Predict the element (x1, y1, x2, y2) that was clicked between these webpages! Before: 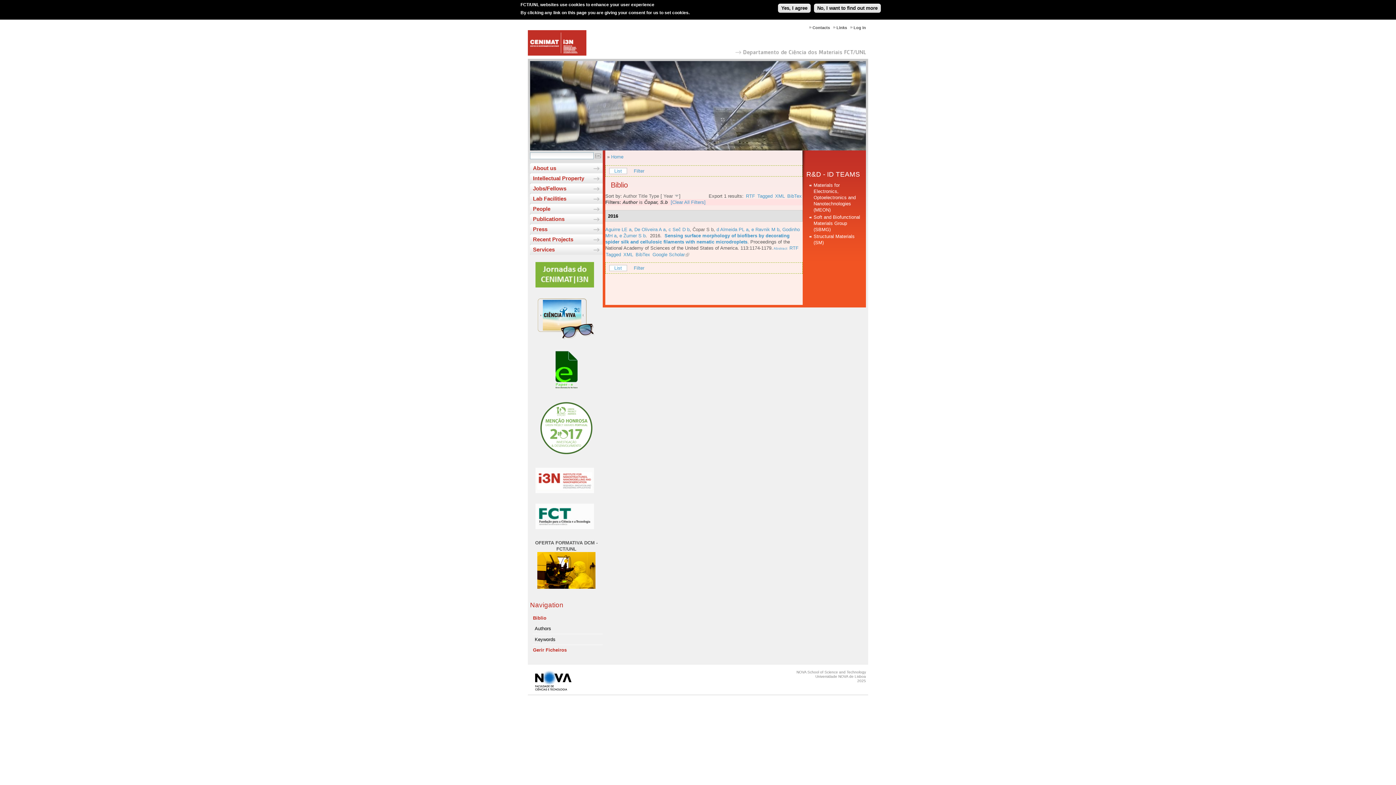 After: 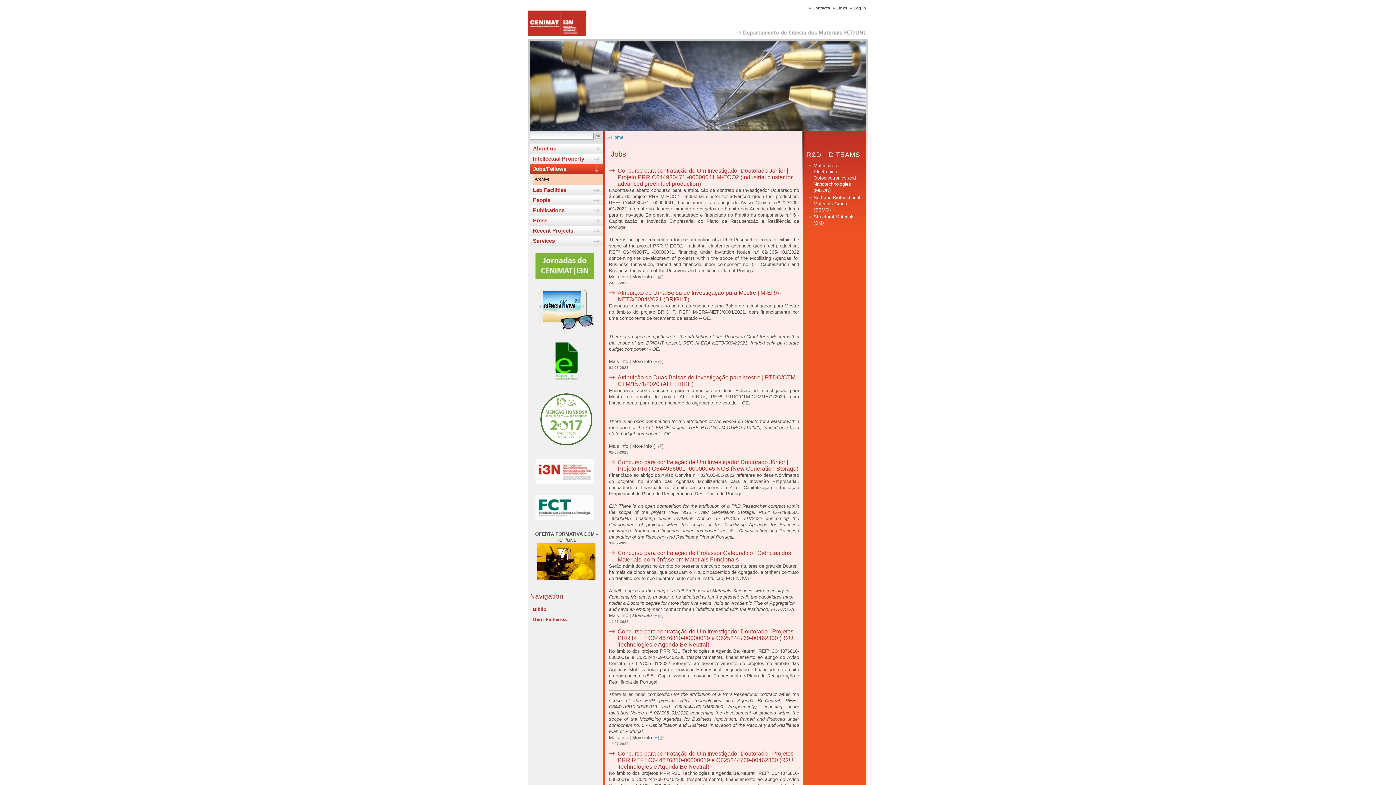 Action: label: Jobs/Fellows bbox: (530, 183, 602, 193)